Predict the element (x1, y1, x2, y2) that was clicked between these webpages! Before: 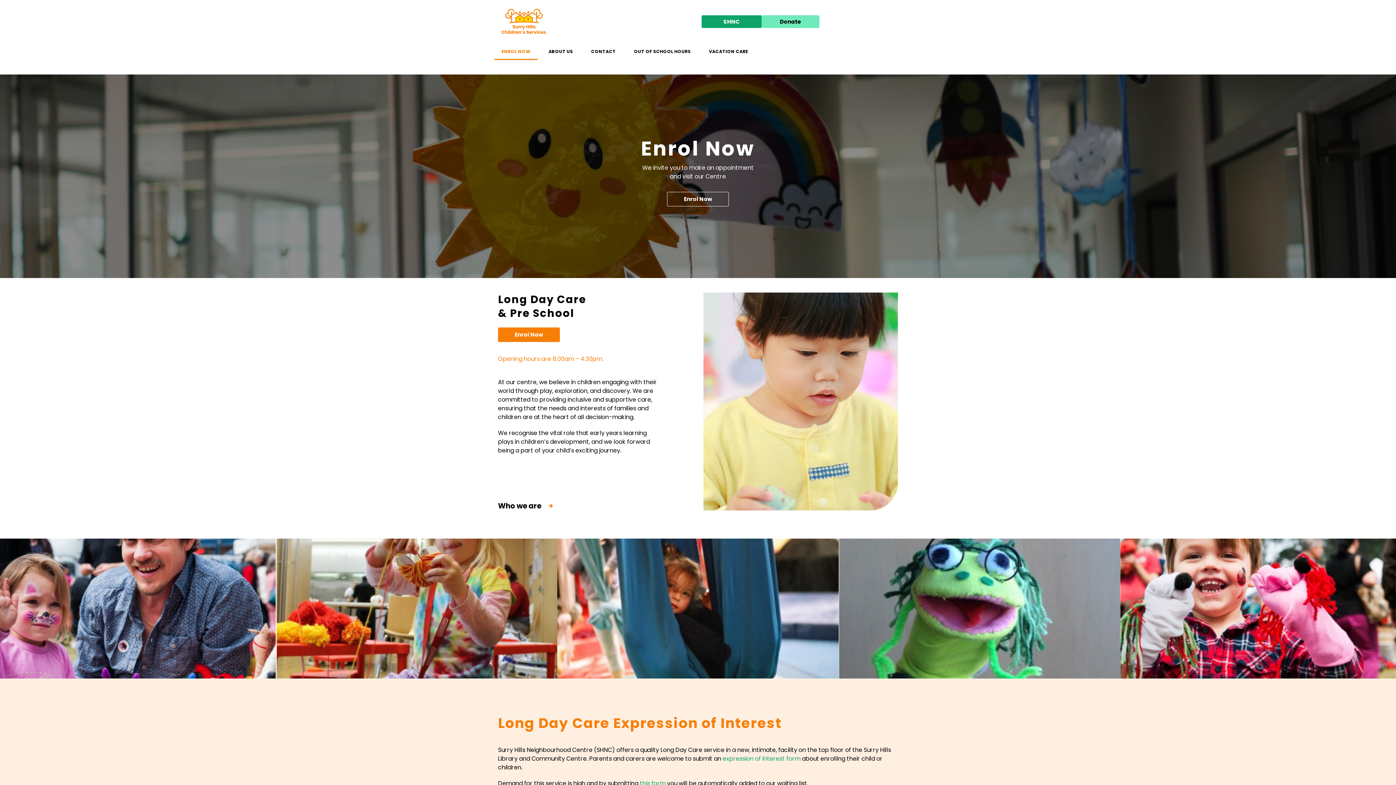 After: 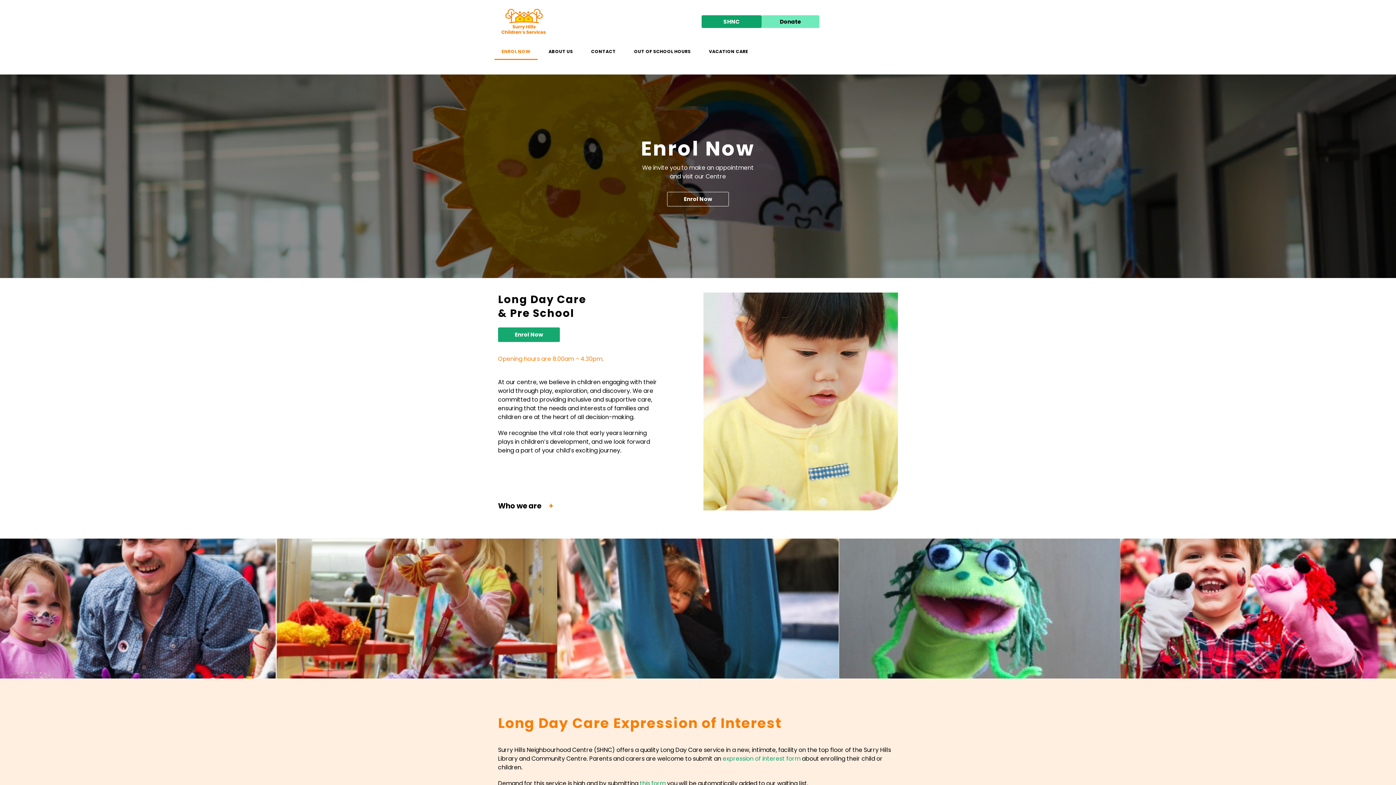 Action: label: Enrol Now bbox: (498, 327, 560, 342)